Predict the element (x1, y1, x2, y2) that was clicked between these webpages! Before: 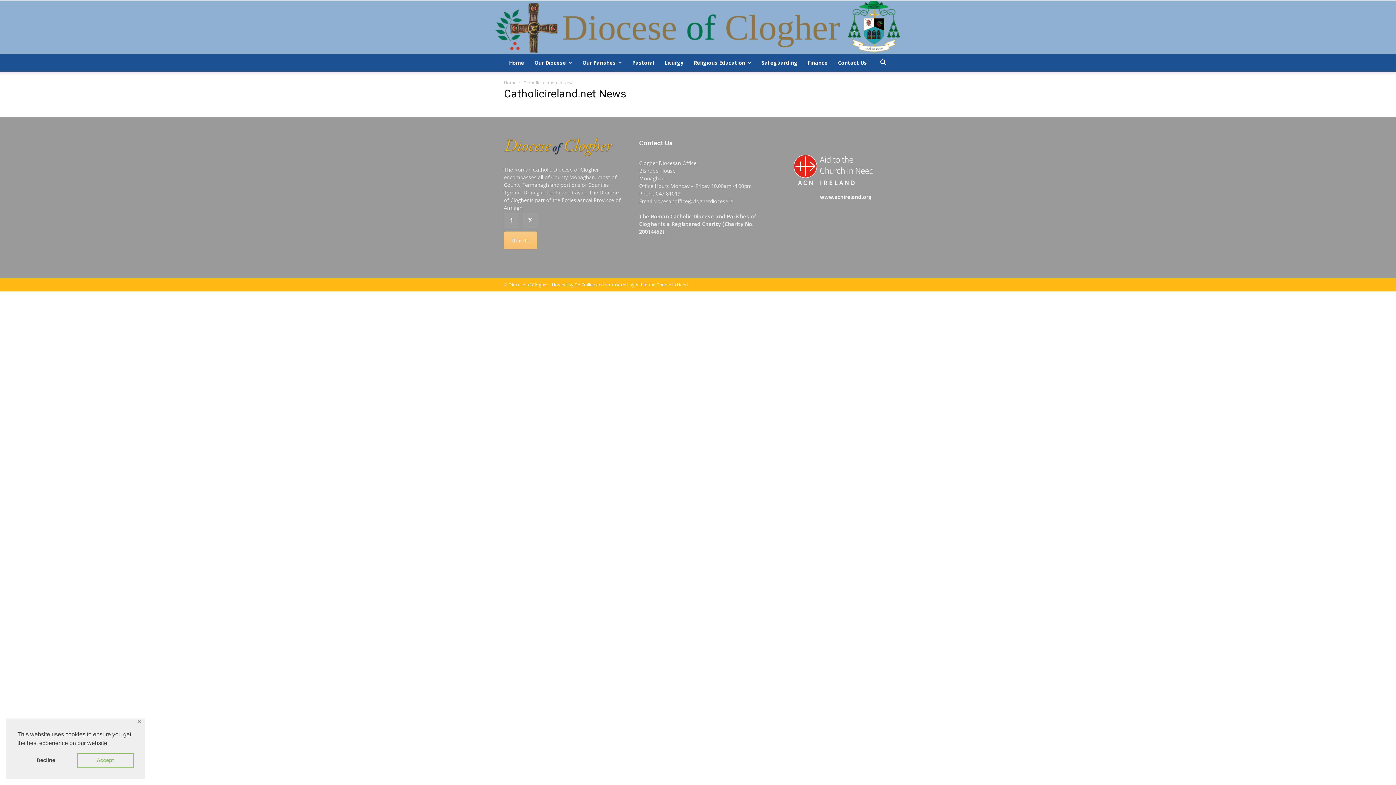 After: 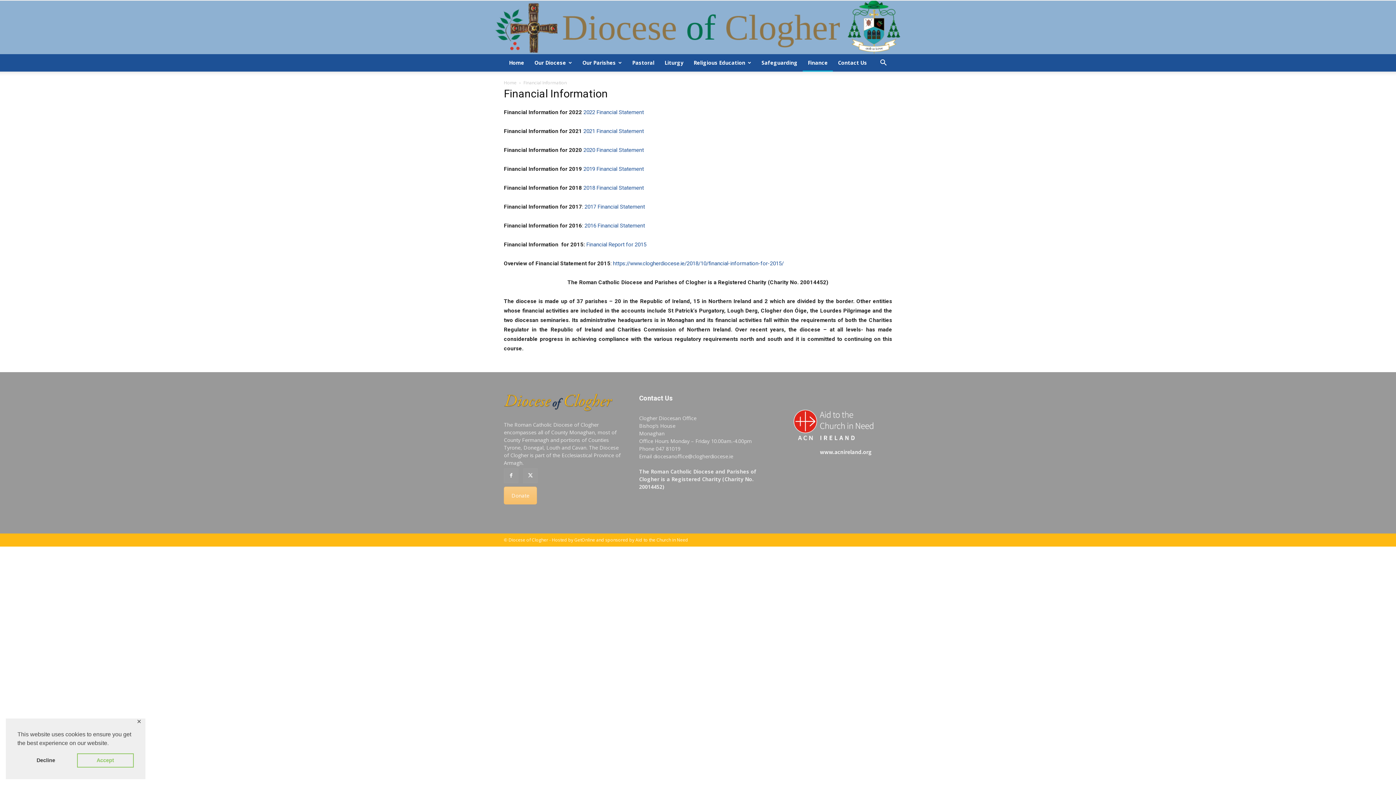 Action: bbox: (802, 54, 833, 71) label: Finance